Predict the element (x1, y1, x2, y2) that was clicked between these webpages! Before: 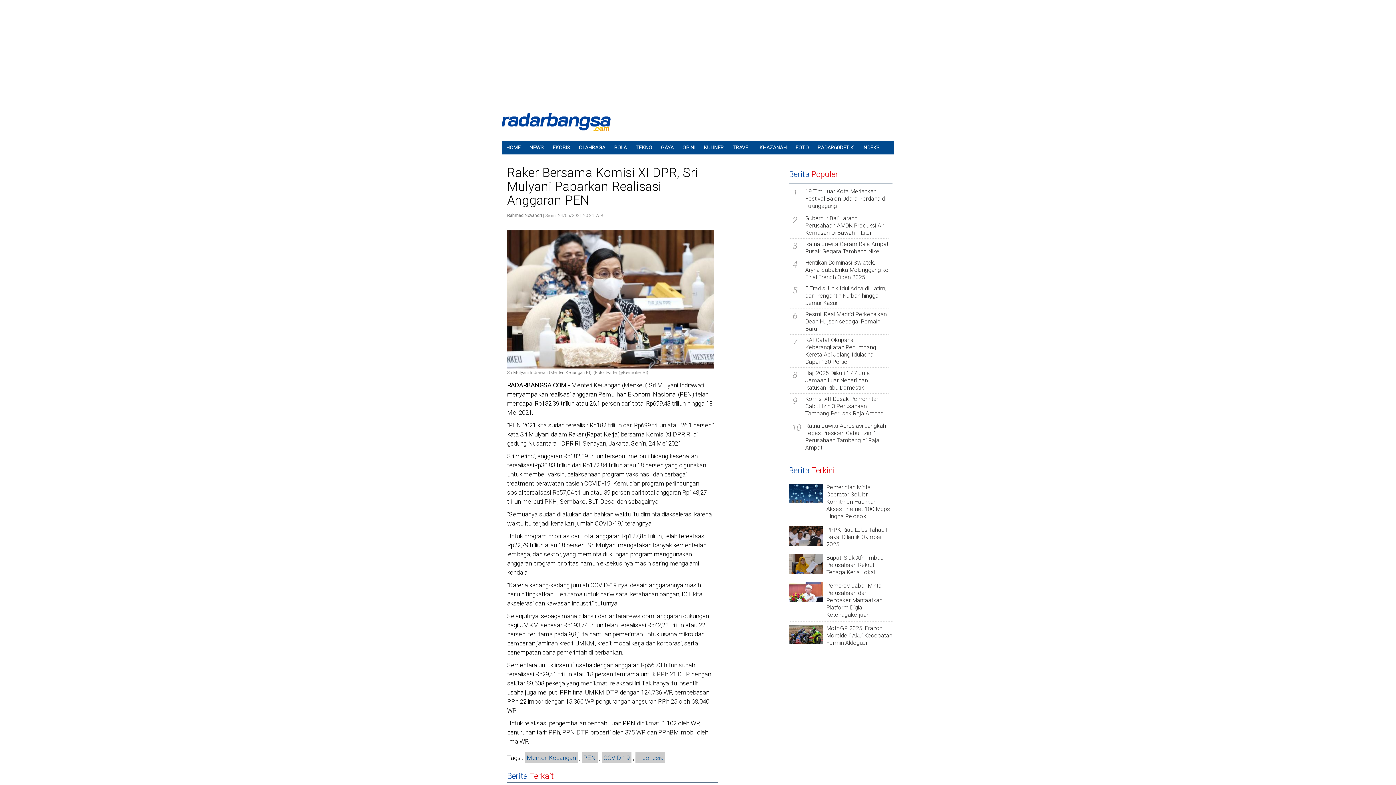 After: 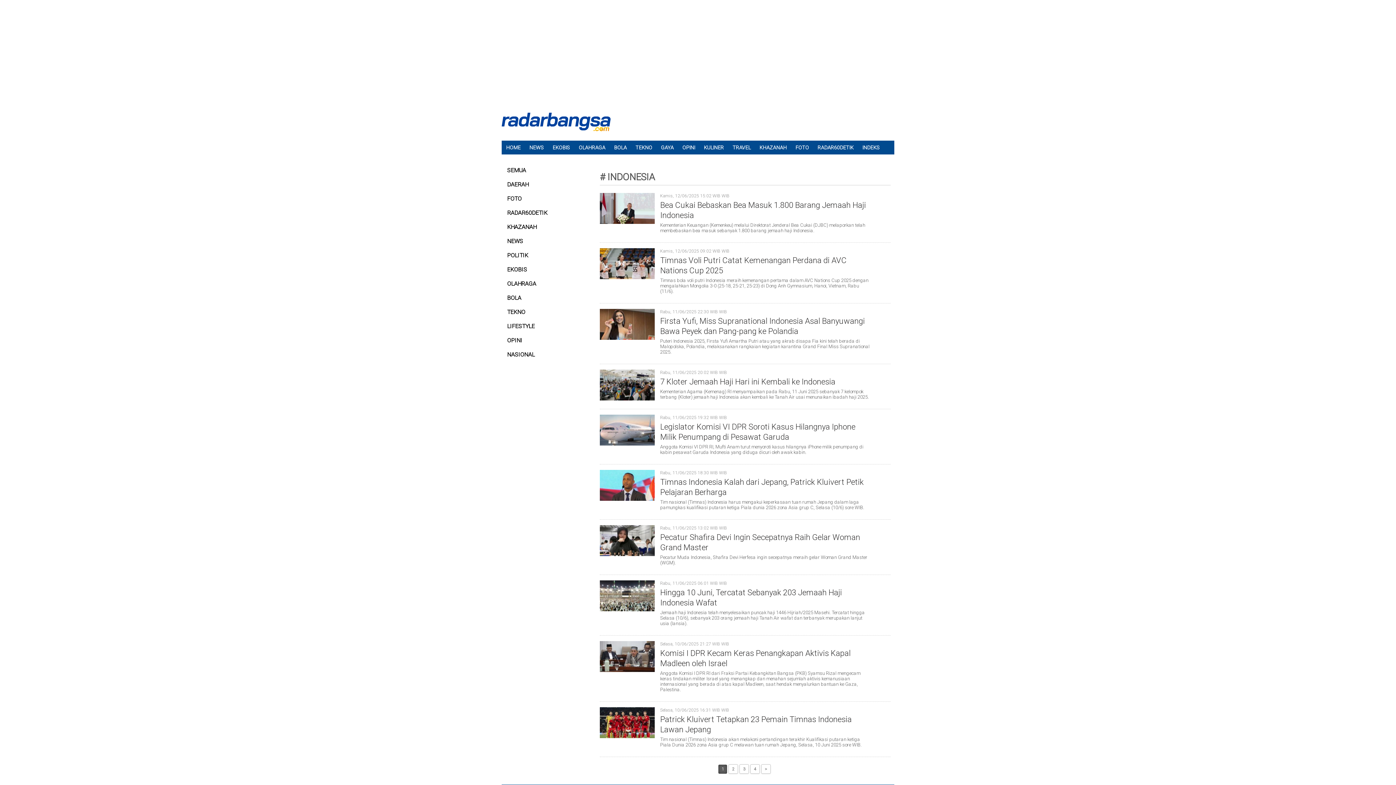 Action: label: Indonesia bbox: (635, 752, 665, 763)